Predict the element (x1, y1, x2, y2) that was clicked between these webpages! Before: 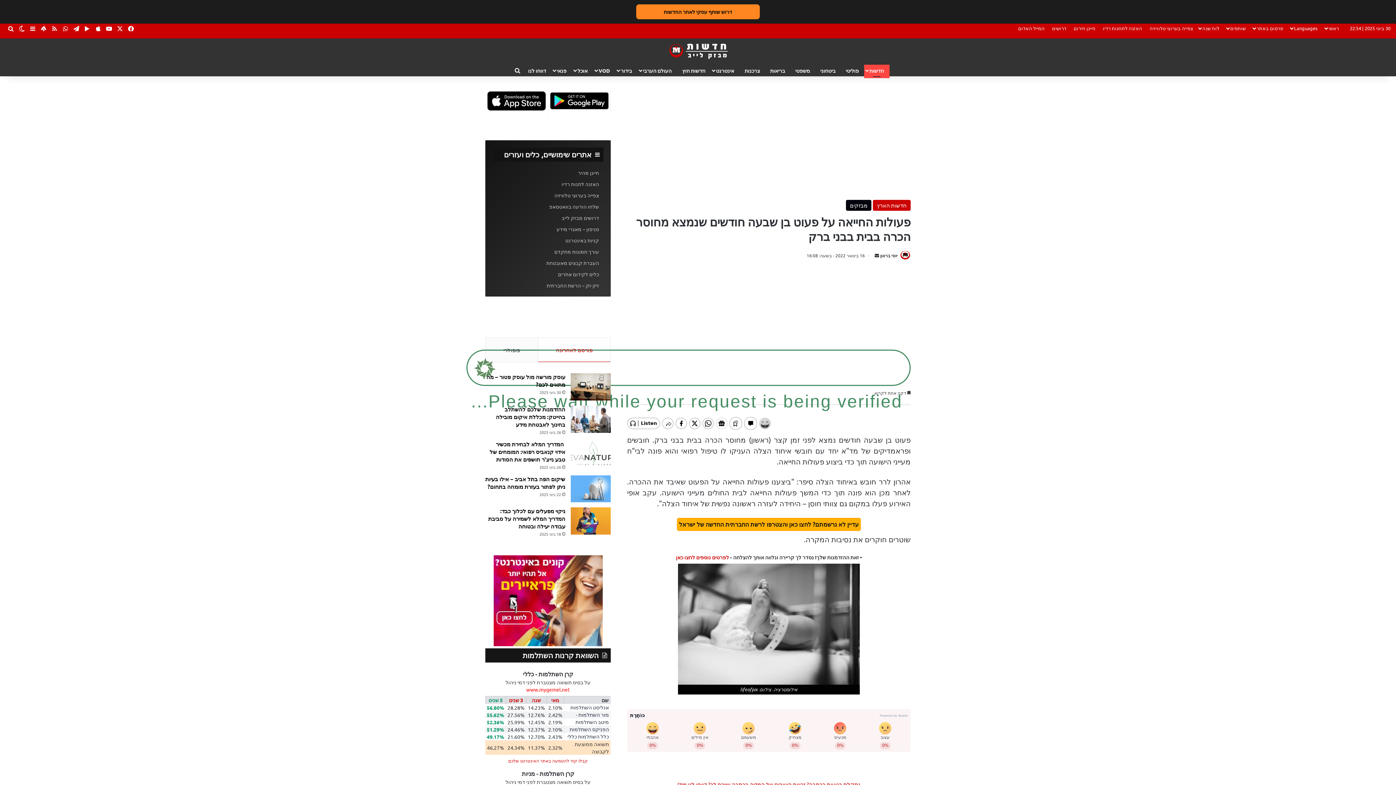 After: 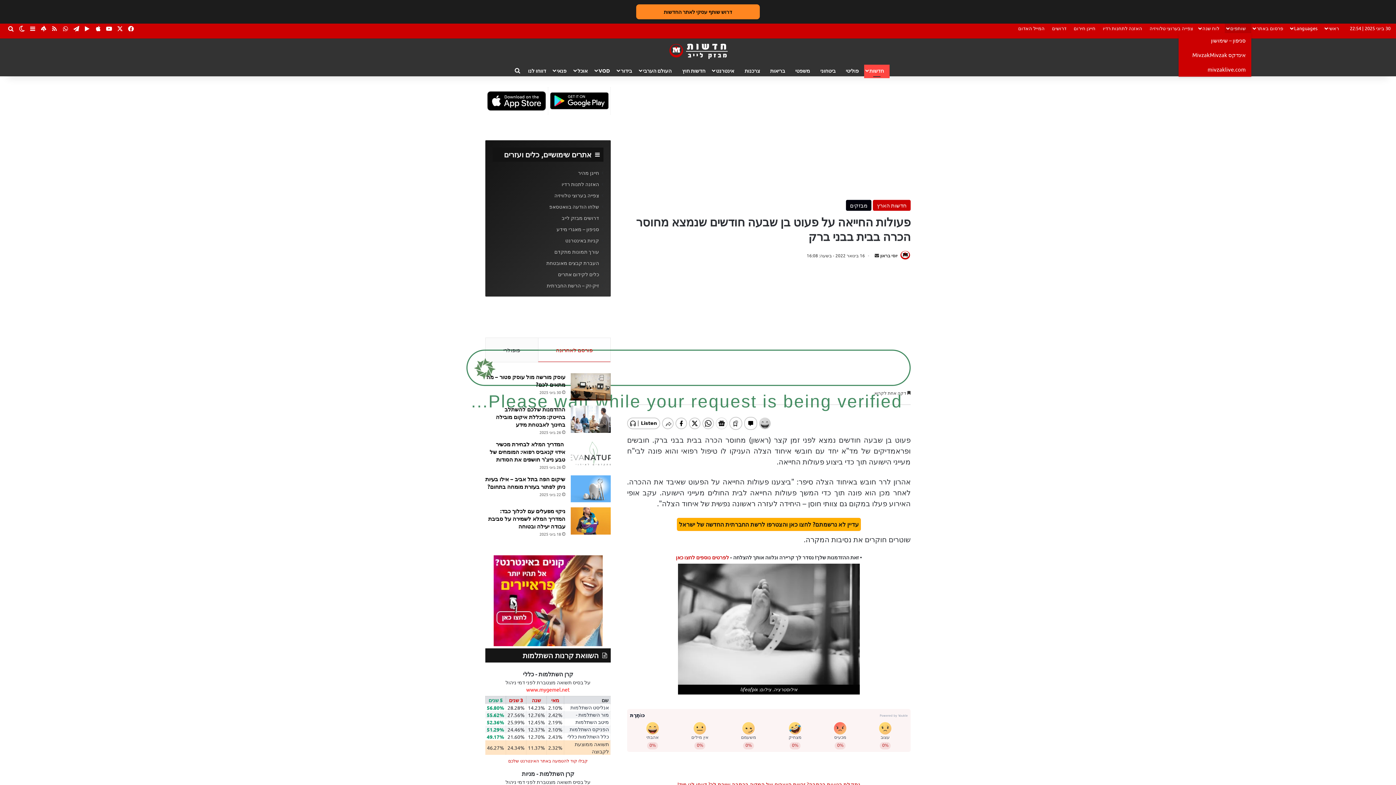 Action: label: שותפים bbox: (1225, 23, 1251, 33)